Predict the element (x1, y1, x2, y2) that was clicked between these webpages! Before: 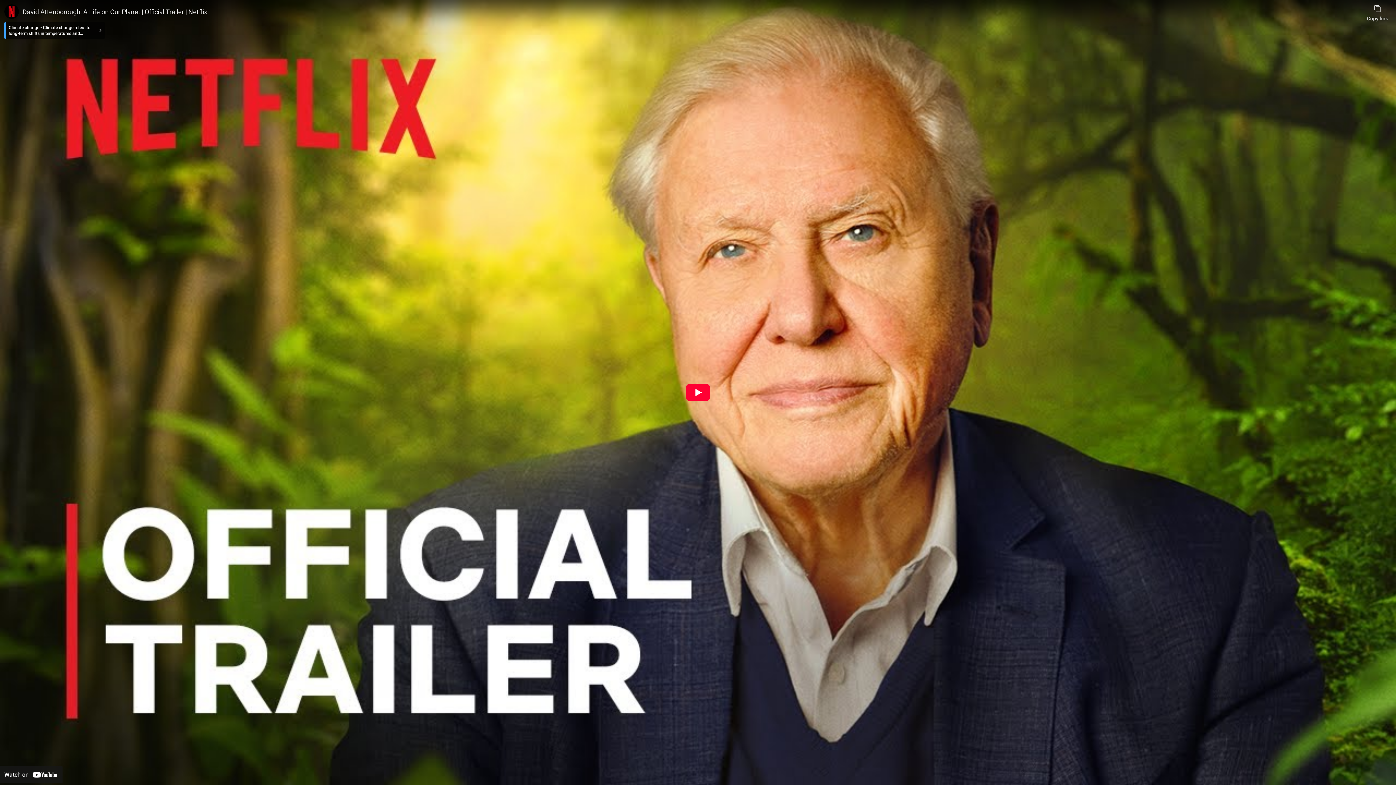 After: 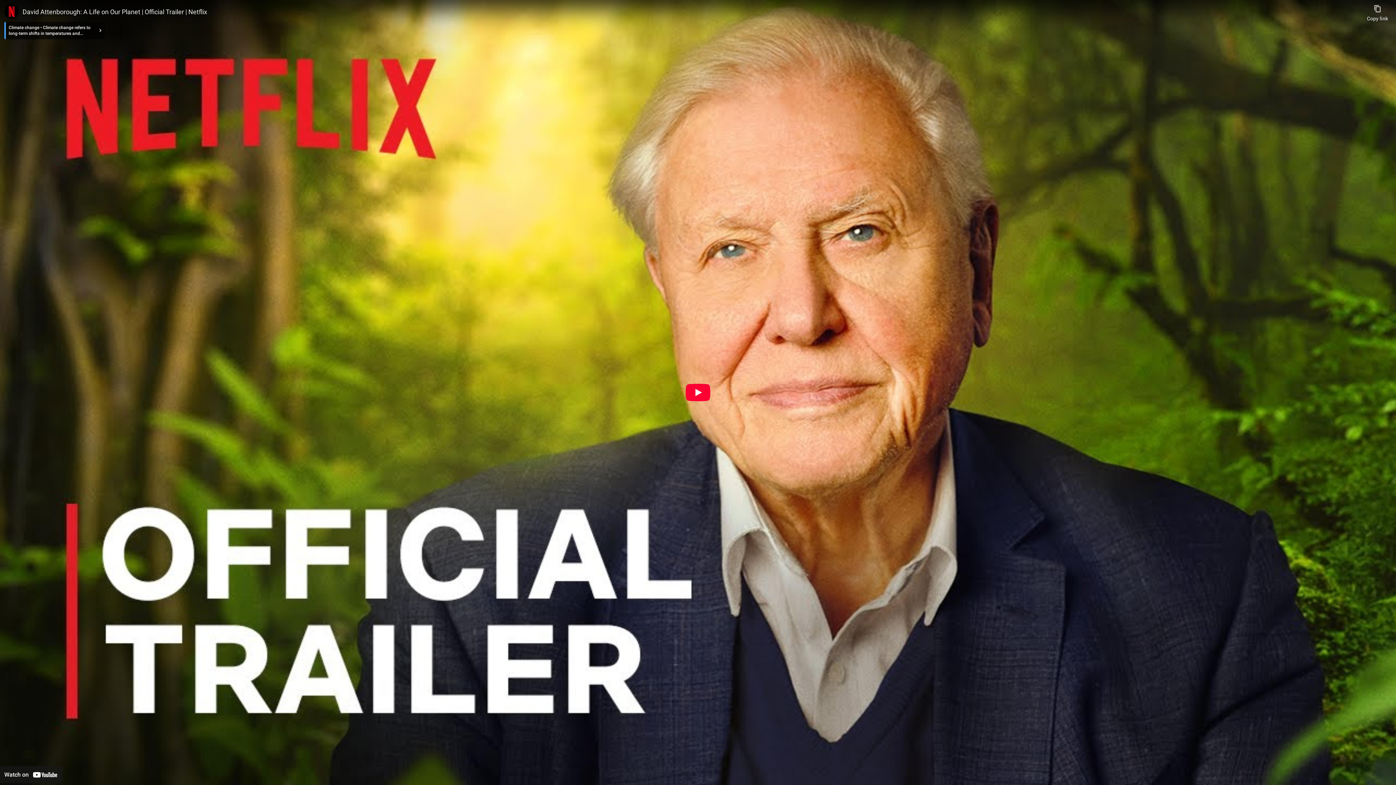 Action: label: Watch on YouTube bbox: (0, 766, 62, 783)